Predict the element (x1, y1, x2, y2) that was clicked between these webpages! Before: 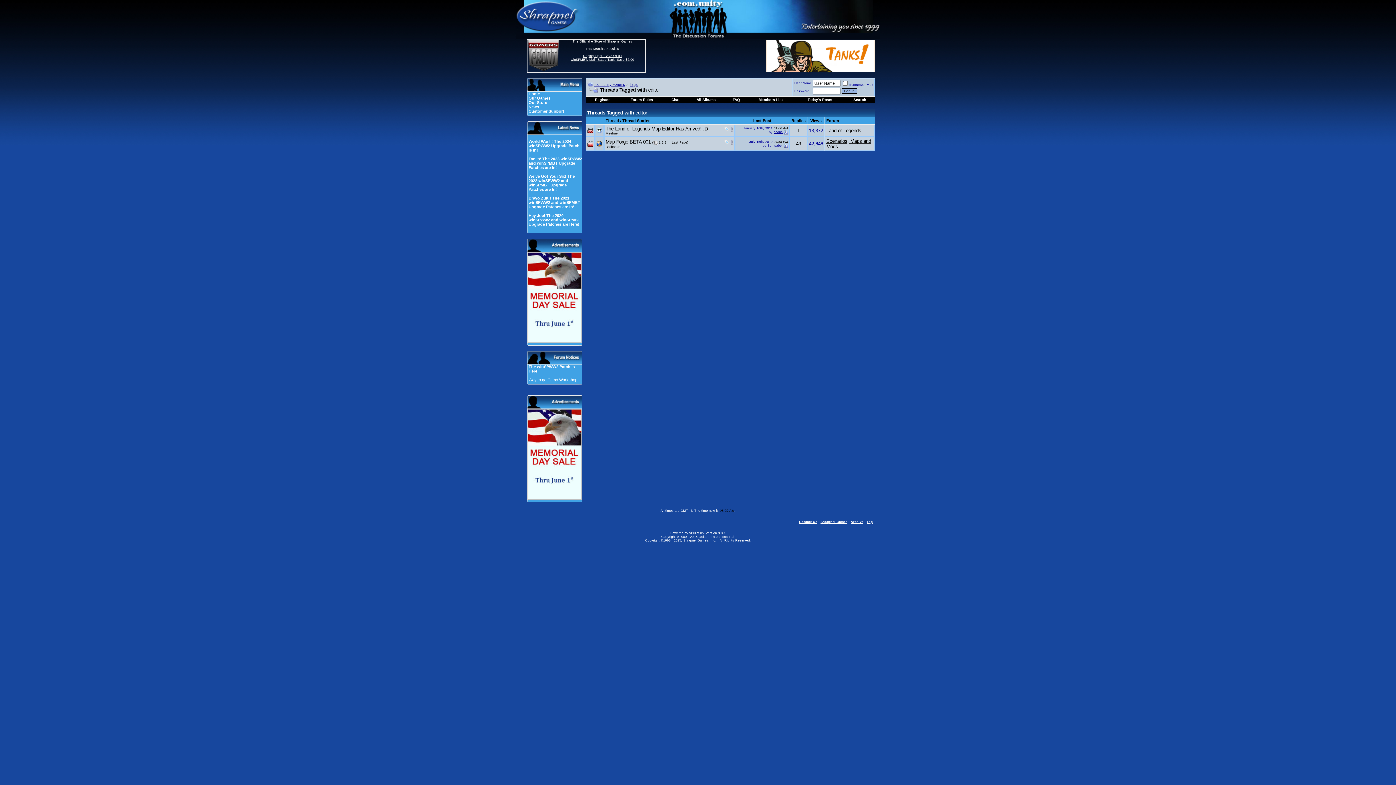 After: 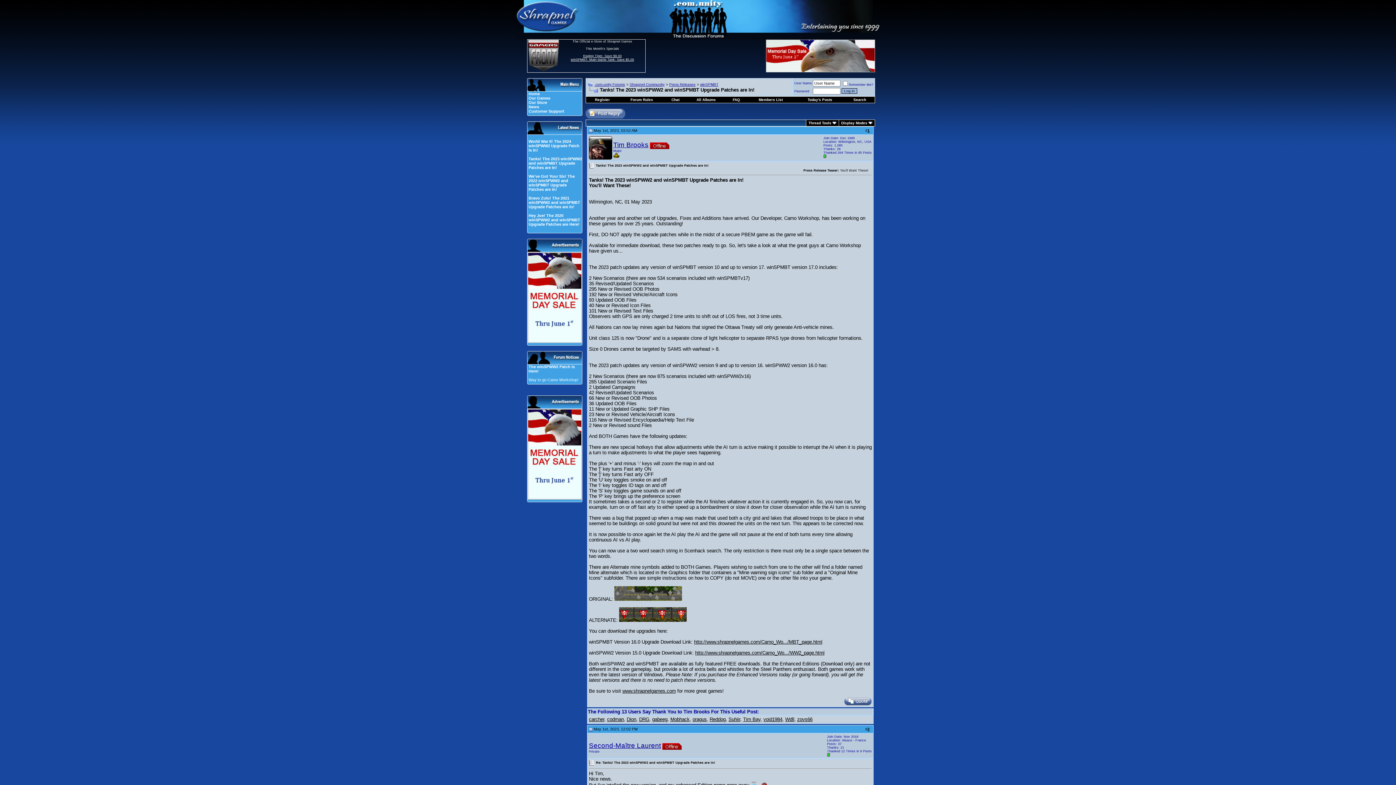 Action: label: Tanks! The 2023 winSPWW2 and winSPMBT Upgrade Patches are In! bbox: (528, 156, 582, 169)